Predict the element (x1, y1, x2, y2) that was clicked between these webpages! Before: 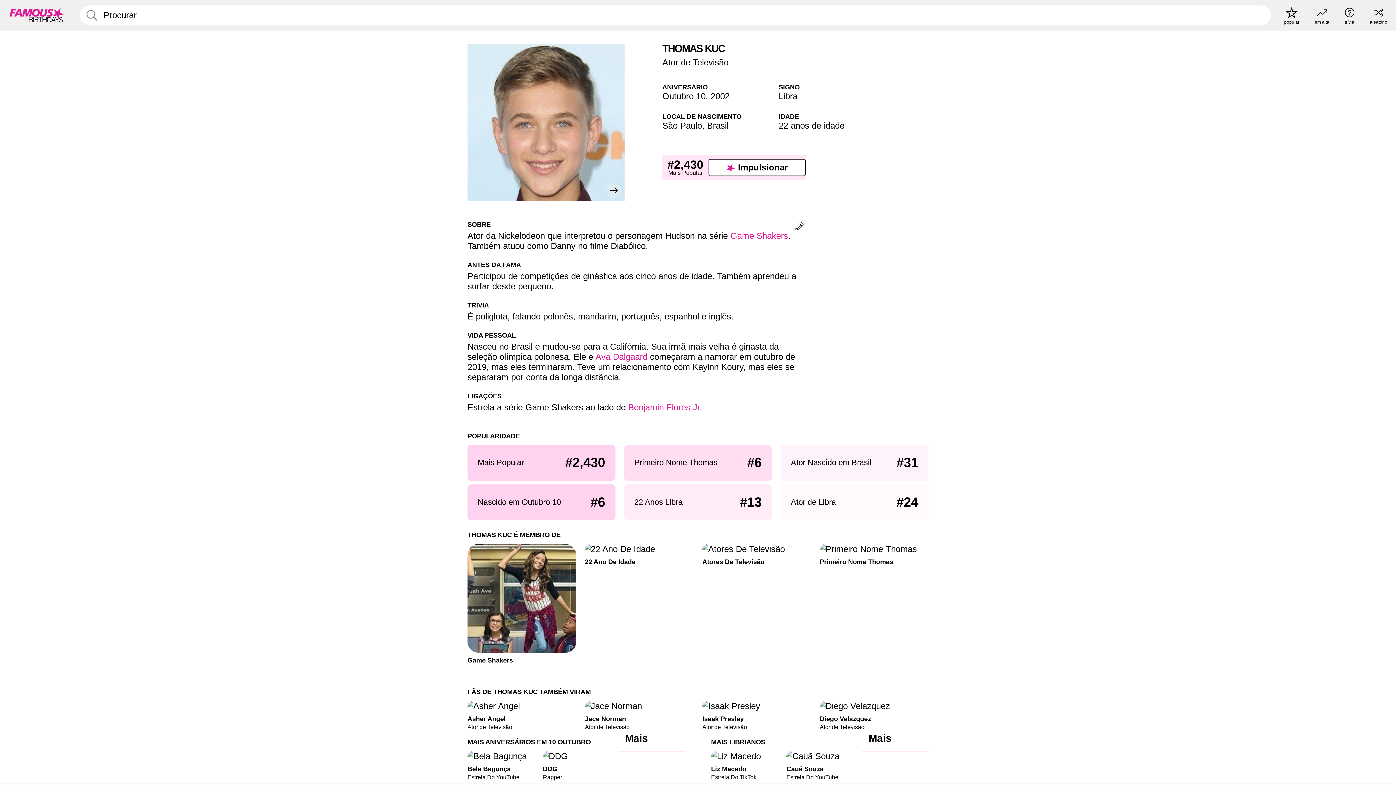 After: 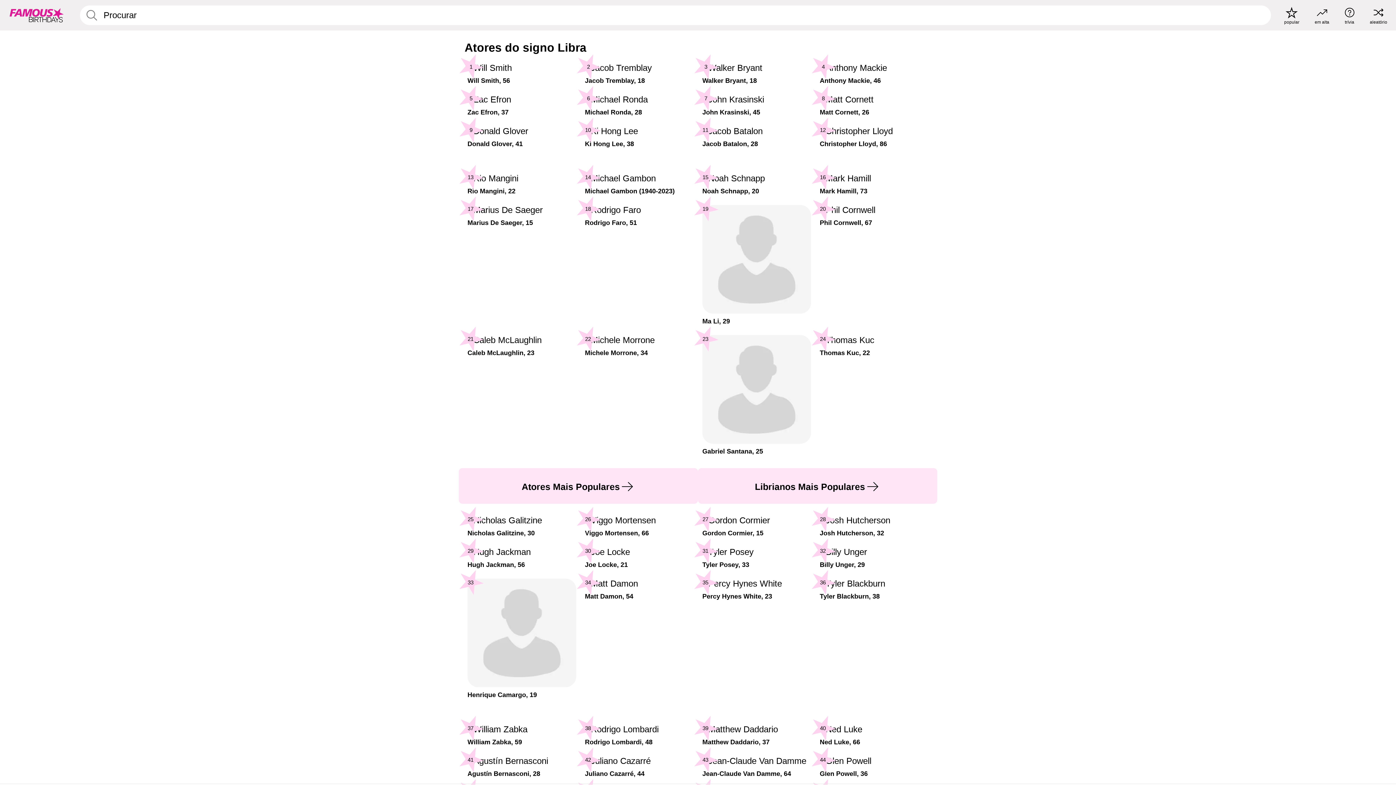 Action: bbox: (780, 484, 928, 520) label: Ator de Libra
#24